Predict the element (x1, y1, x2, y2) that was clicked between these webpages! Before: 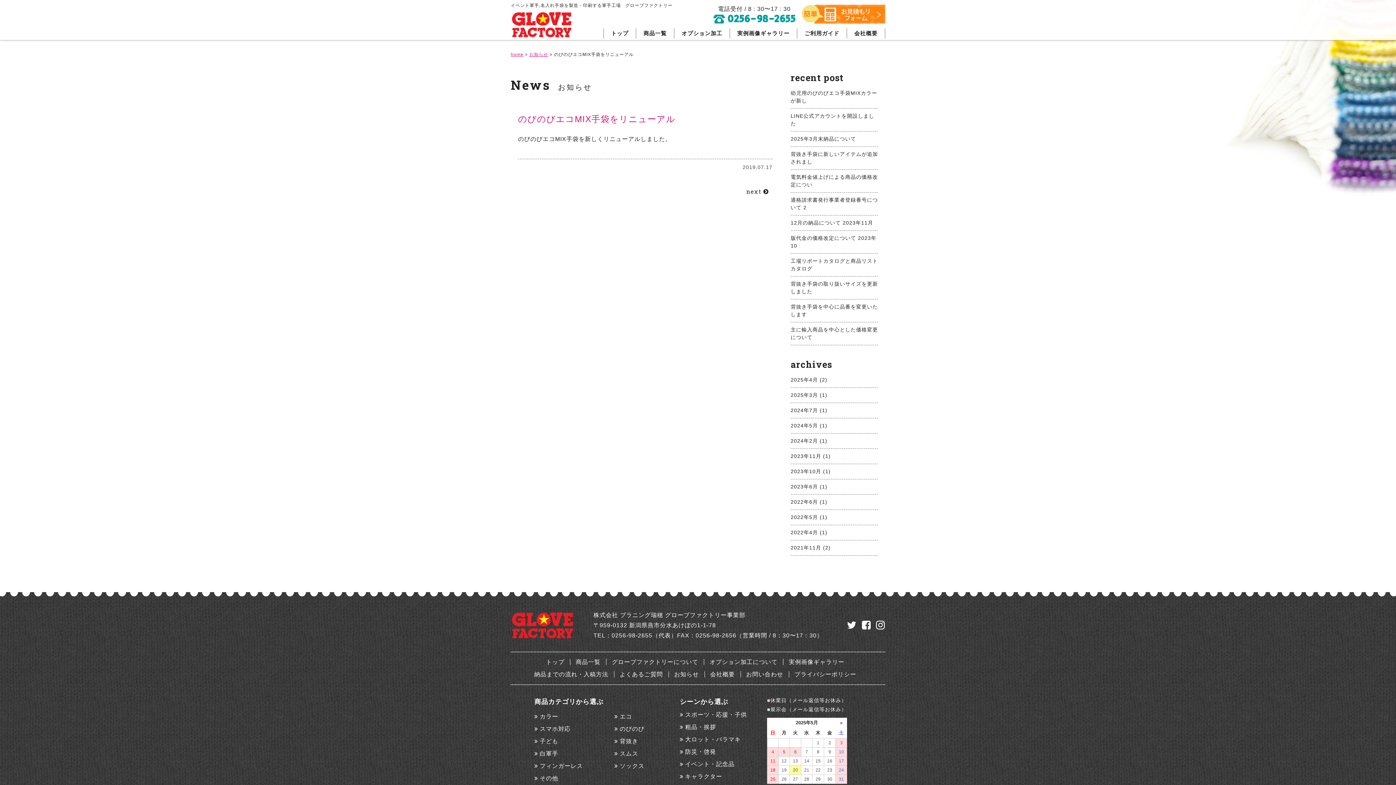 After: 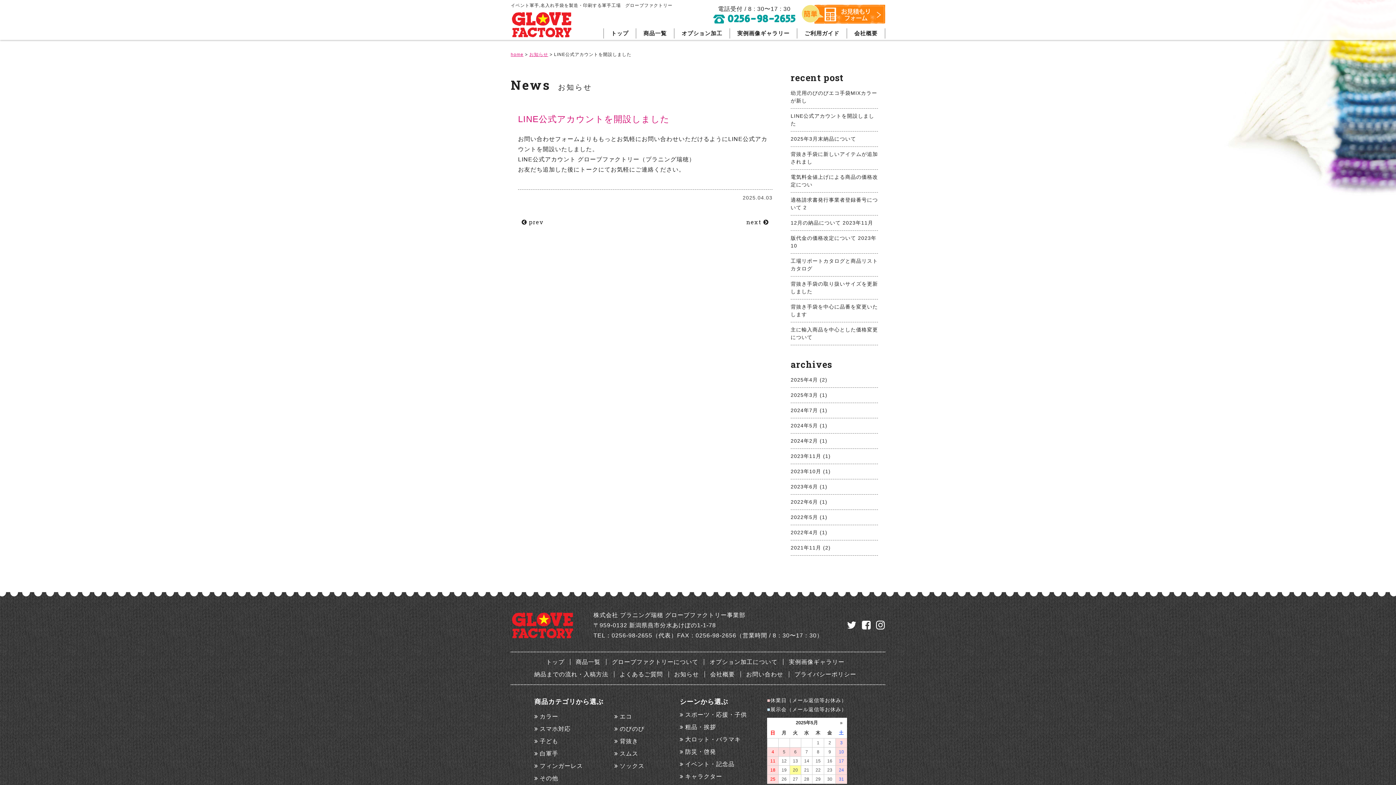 Action: bbox: (790, 108, 878, 131) label: LINE公式アカウントを開設しました